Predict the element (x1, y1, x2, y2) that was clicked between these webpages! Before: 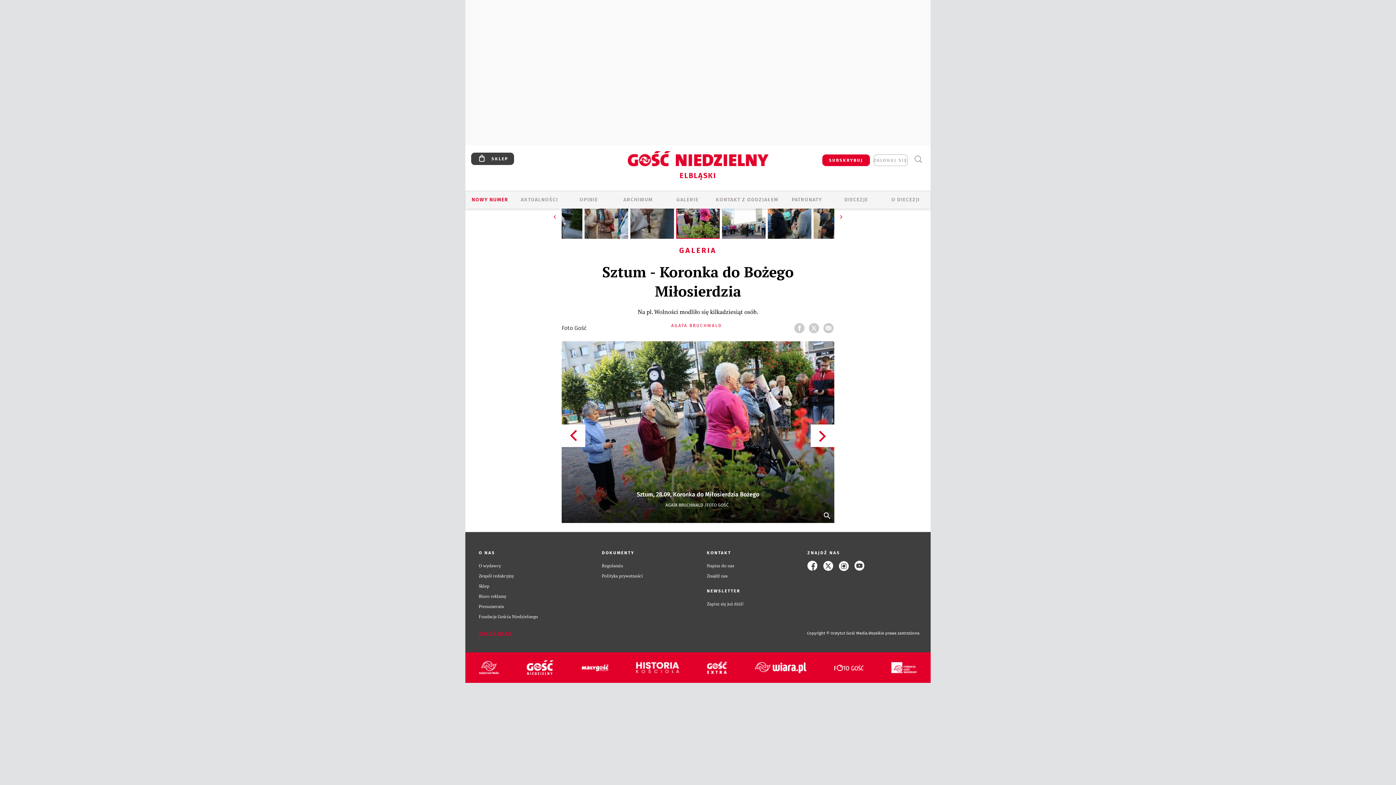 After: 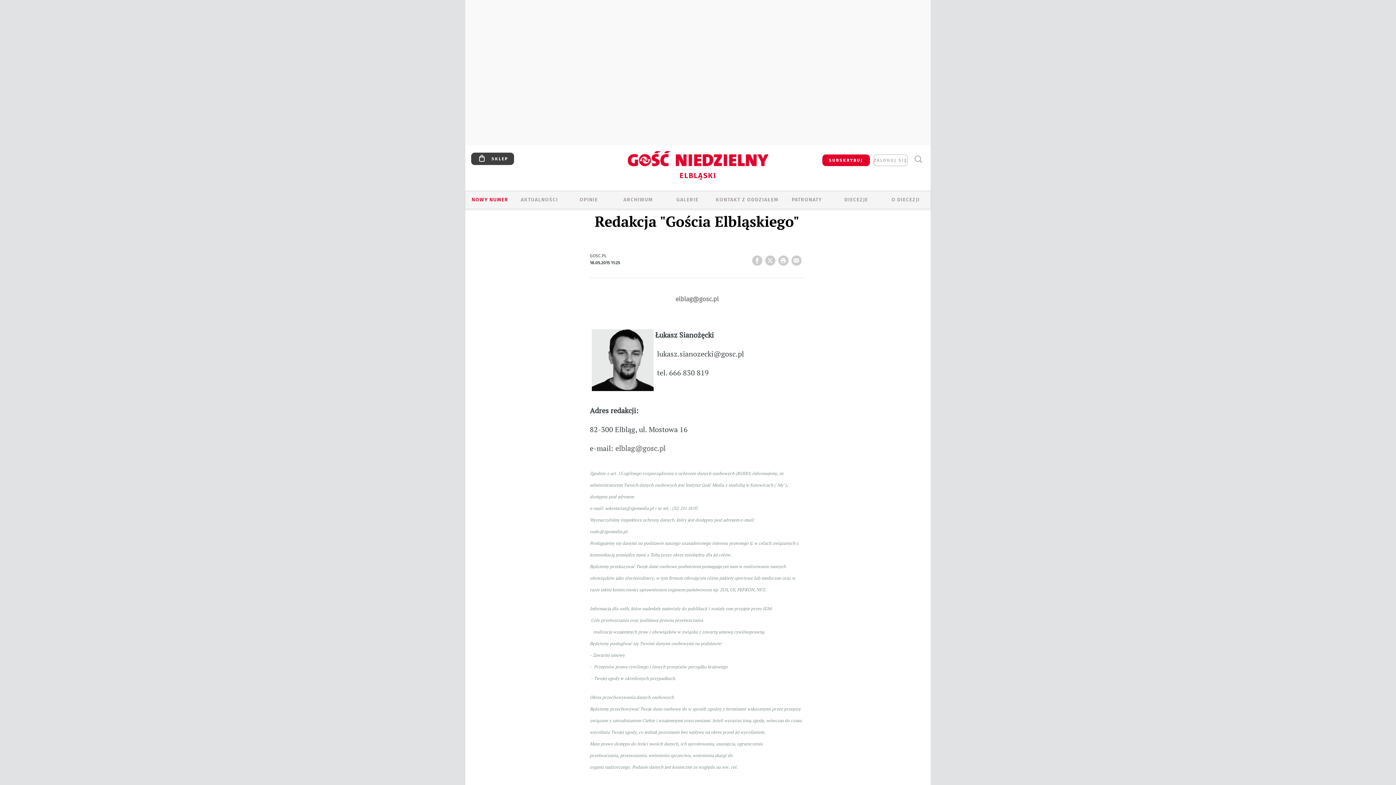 Action: label: KONTAKT Z ODDZIAŁEM bbox: (712, 196, 782, 204)